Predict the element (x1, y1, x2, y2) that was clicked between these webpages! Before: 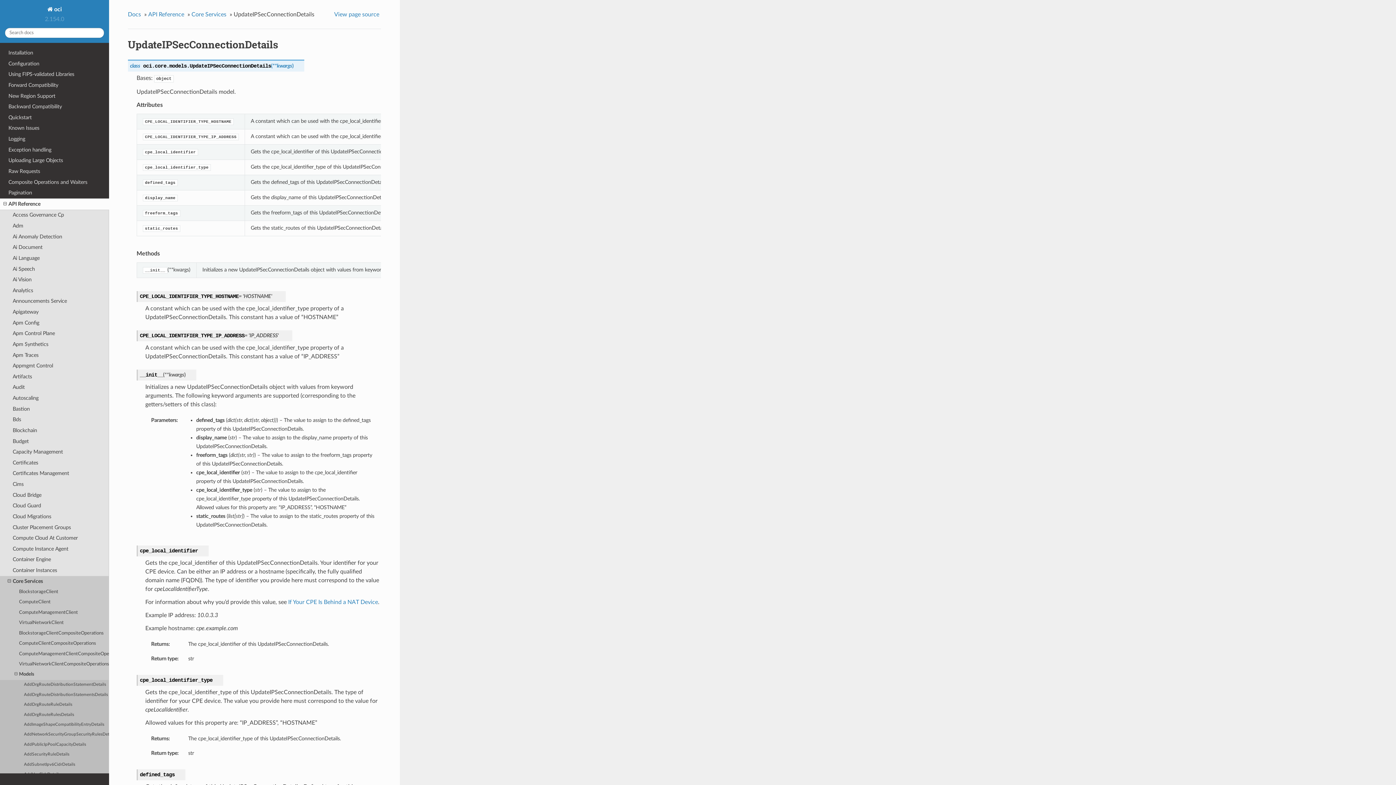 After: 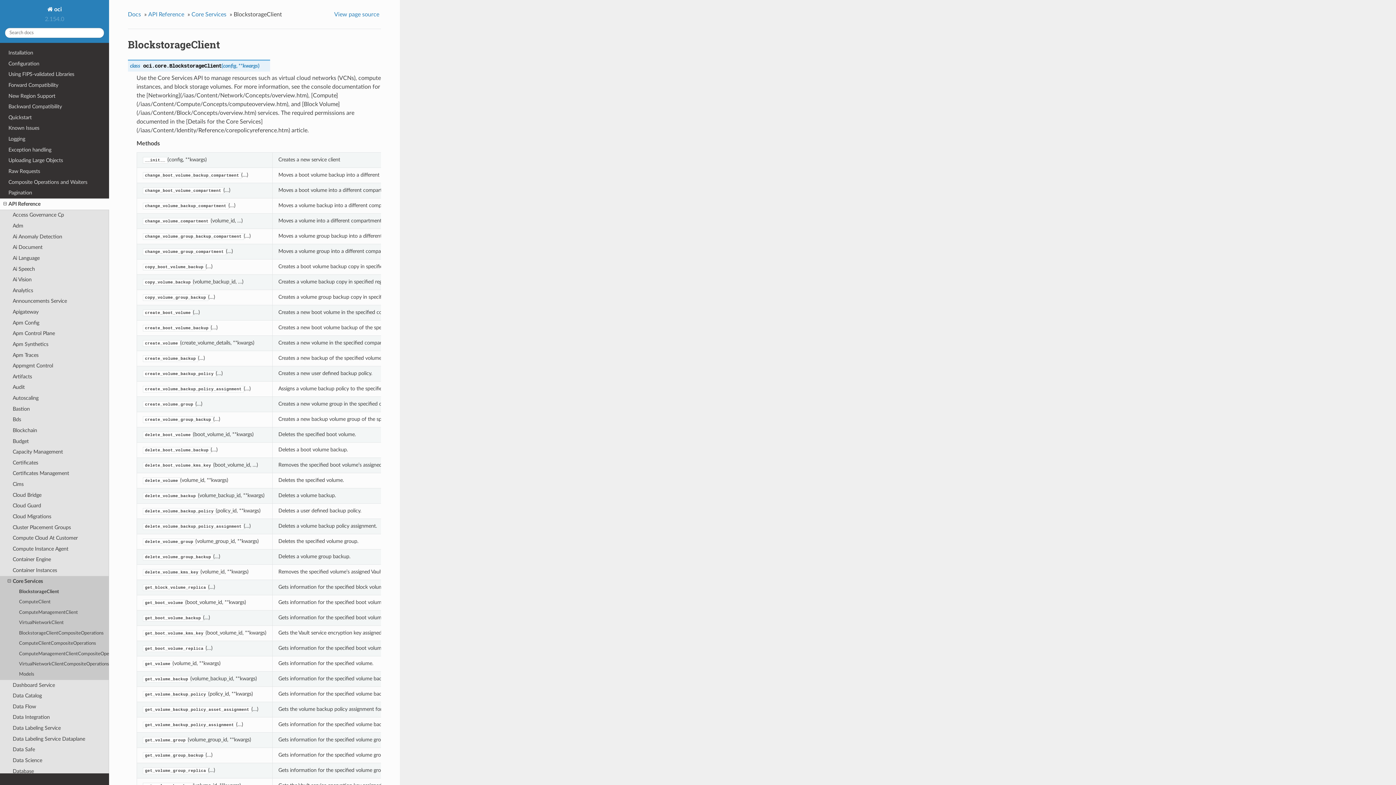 Action: bbox: (0, 587, 109, 597) label: BlockstorageClient